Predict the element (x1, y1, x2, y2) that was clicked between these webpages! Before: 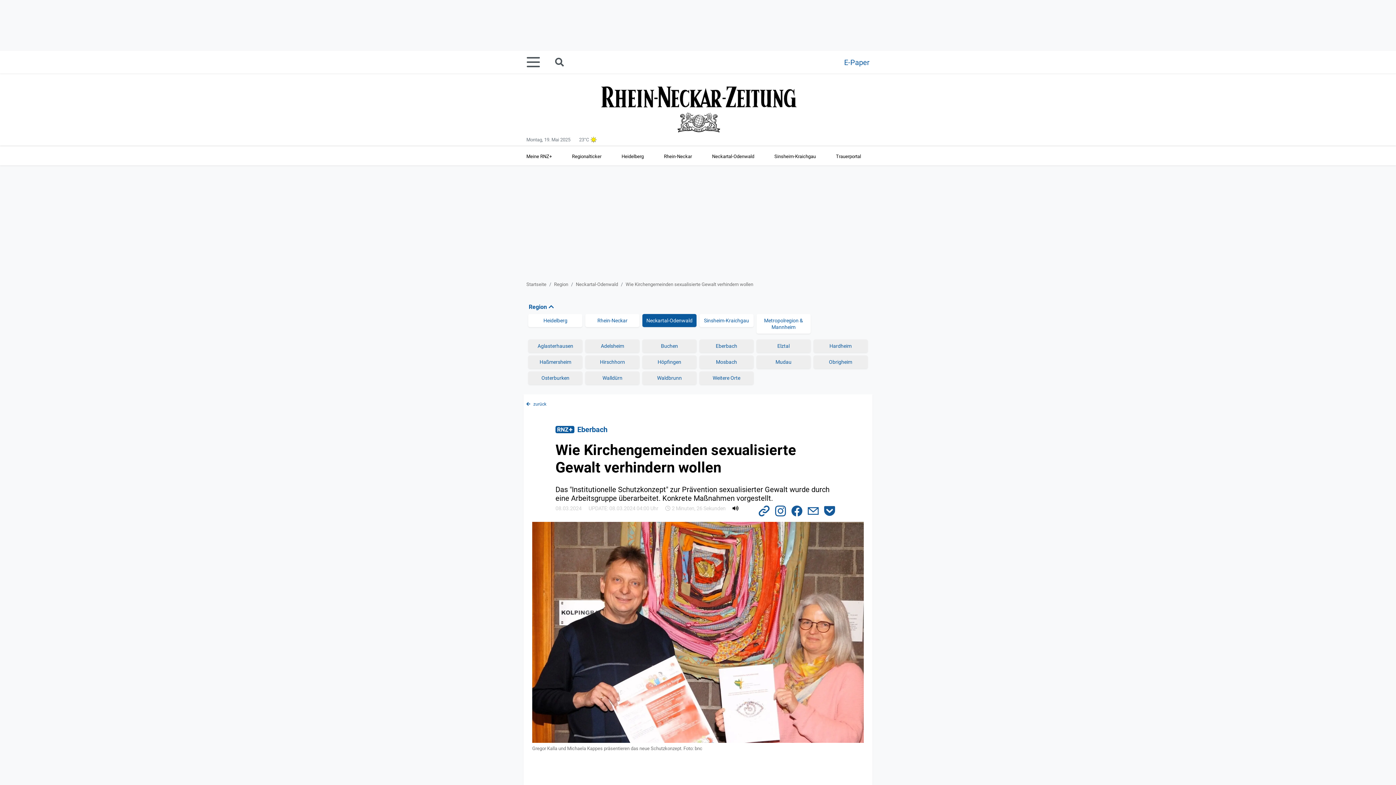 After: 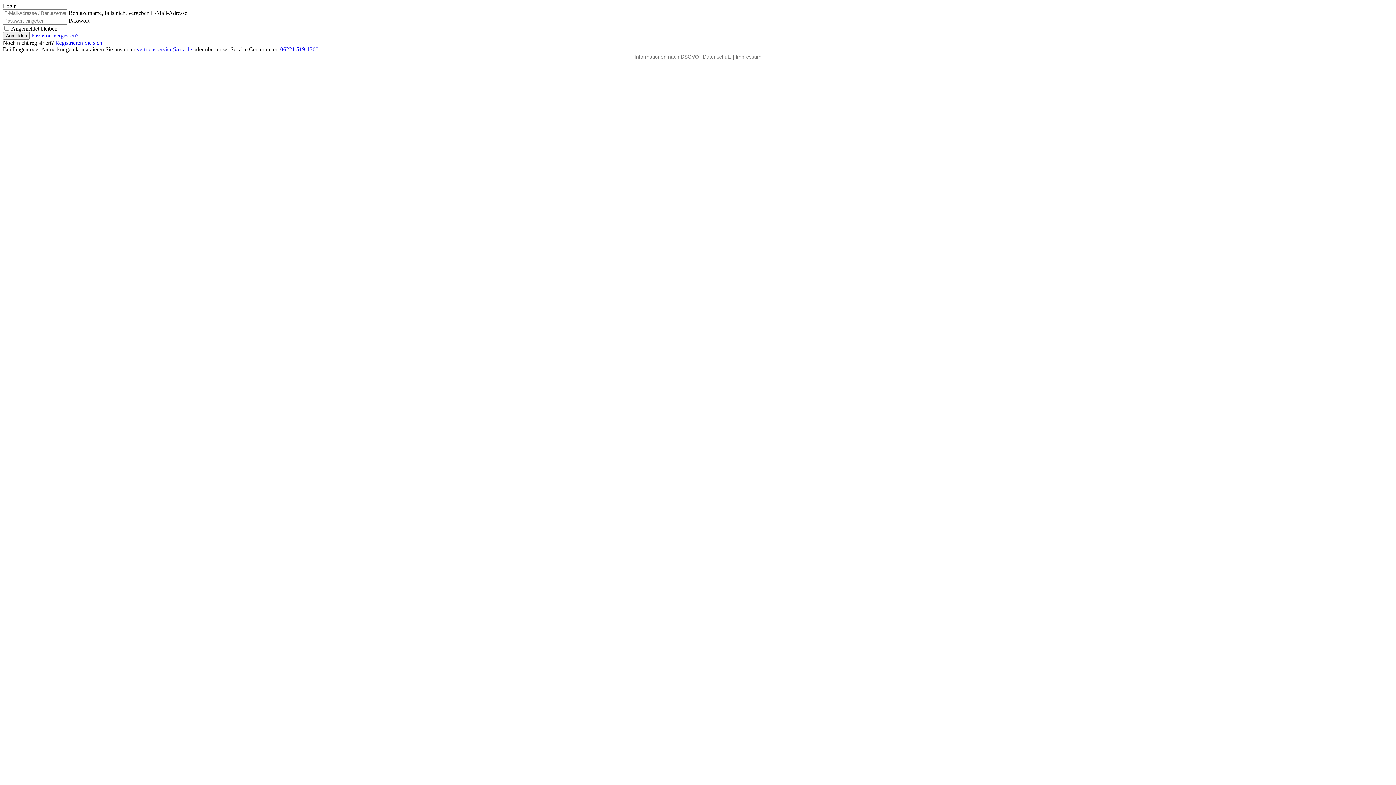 Action: bbox: (844, 55, 869, 69) label: E-Paper